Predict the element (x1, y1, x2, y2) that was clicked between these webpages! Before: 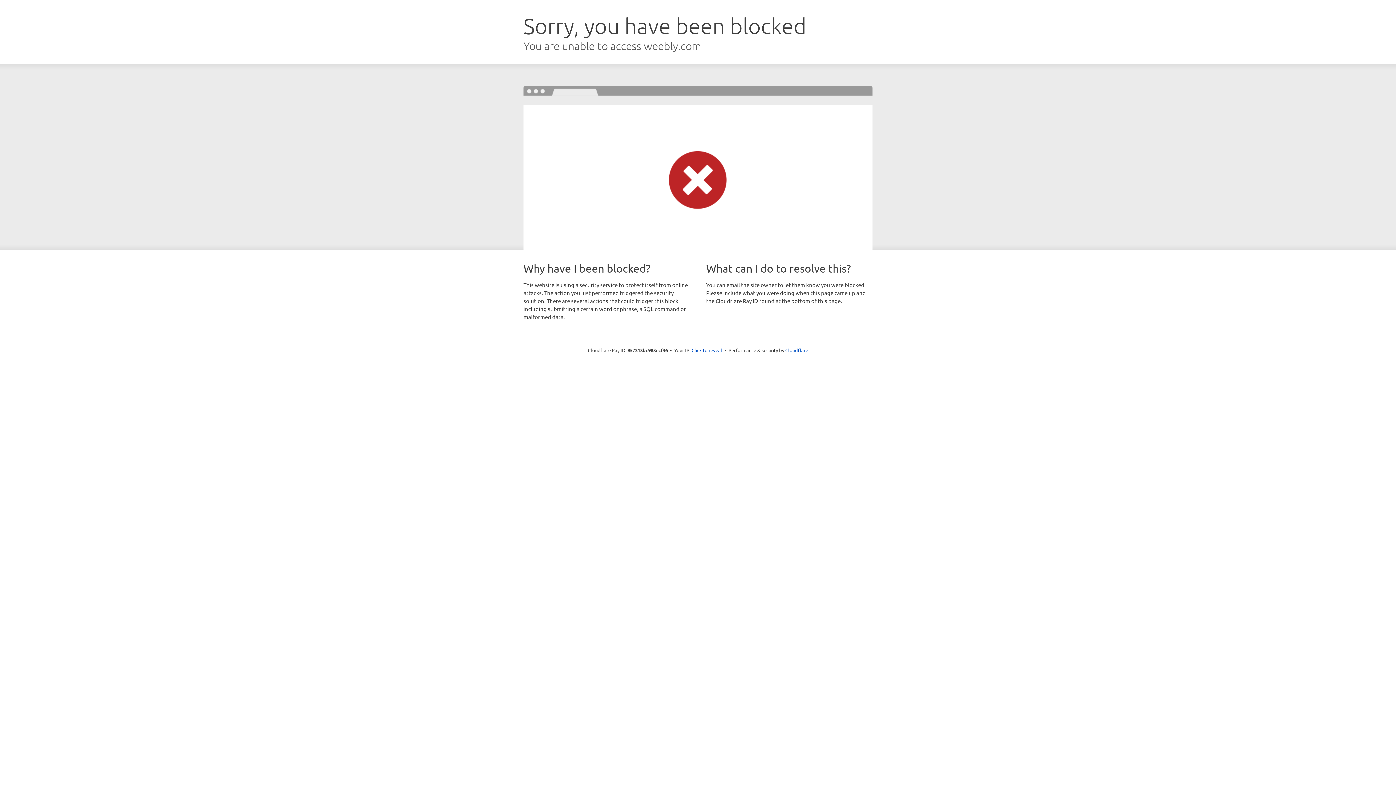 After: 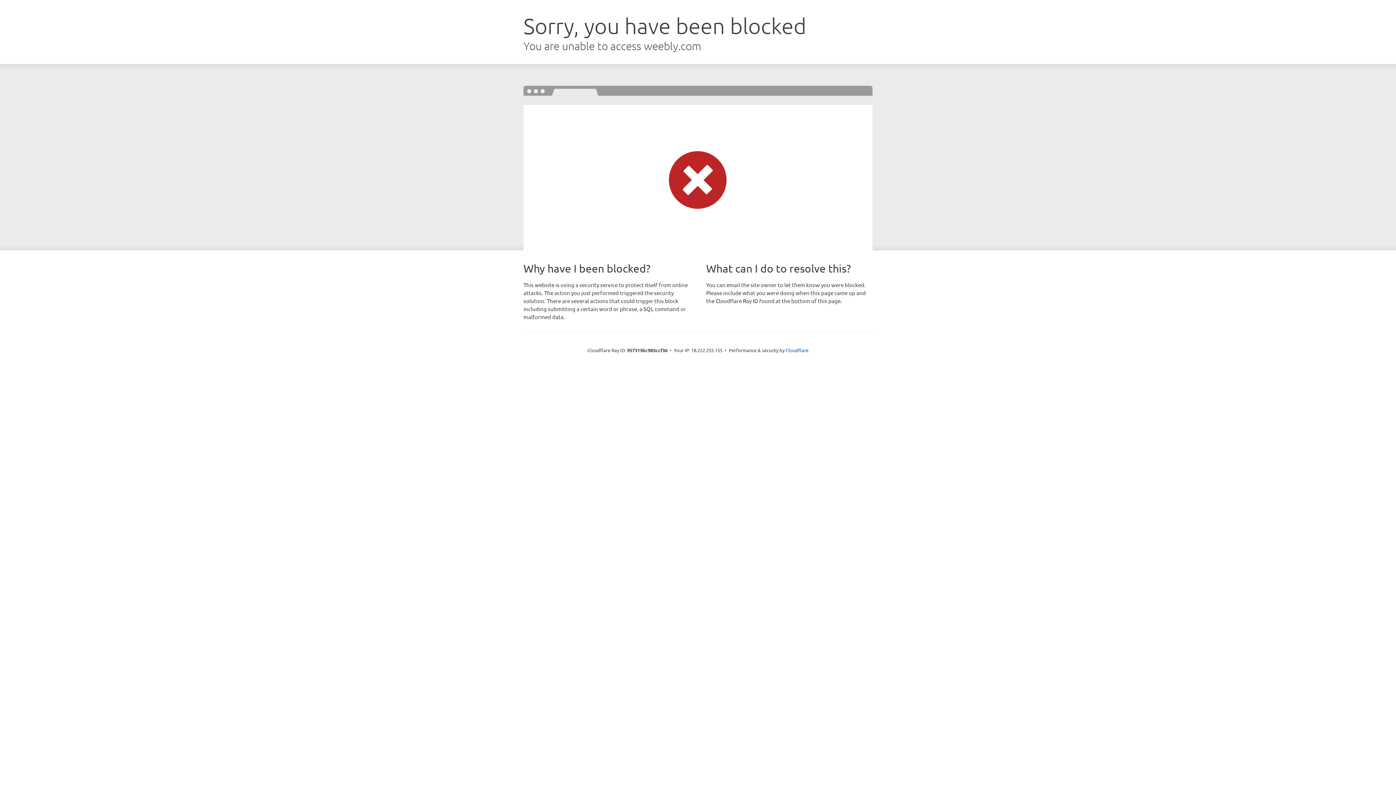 Action: bbox: (691, 346, 722, 353) label: Click to reveal